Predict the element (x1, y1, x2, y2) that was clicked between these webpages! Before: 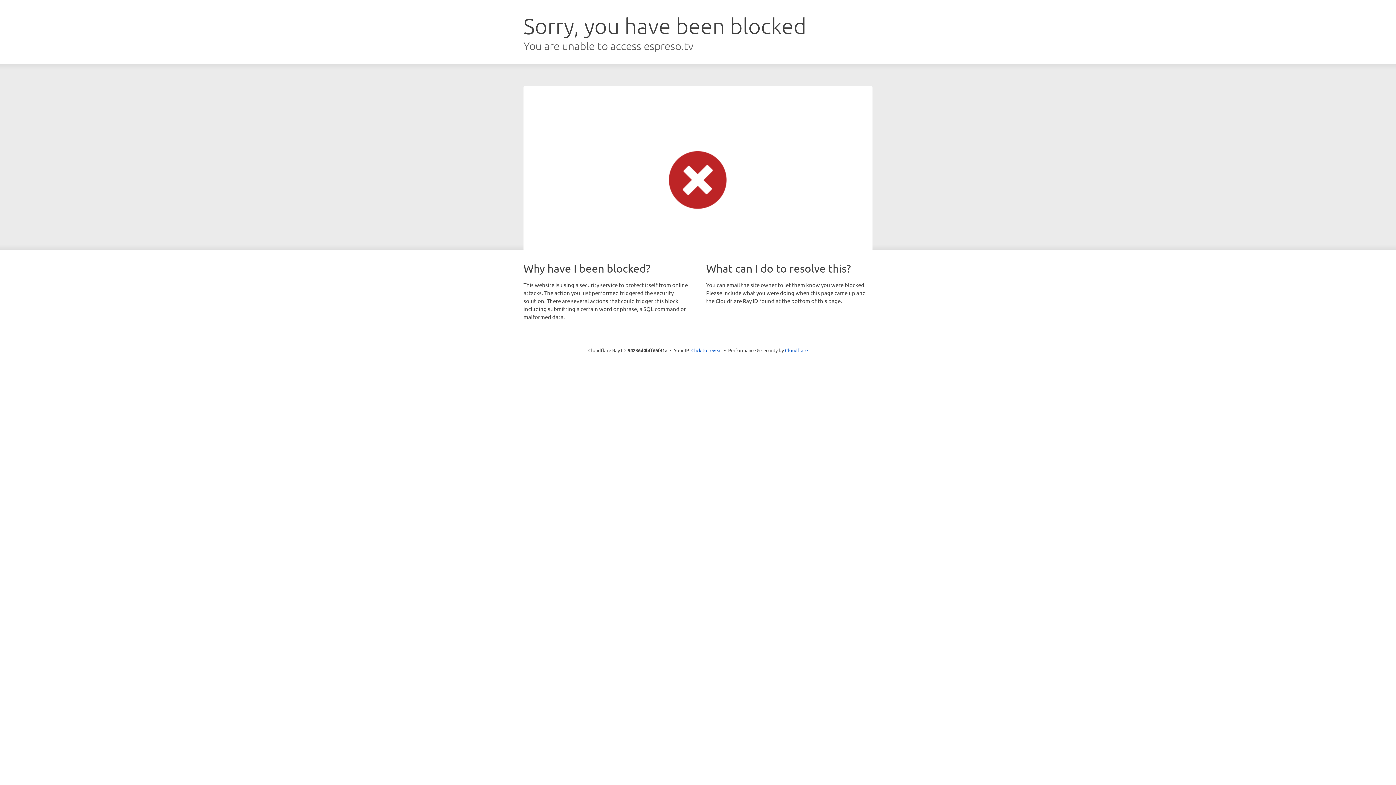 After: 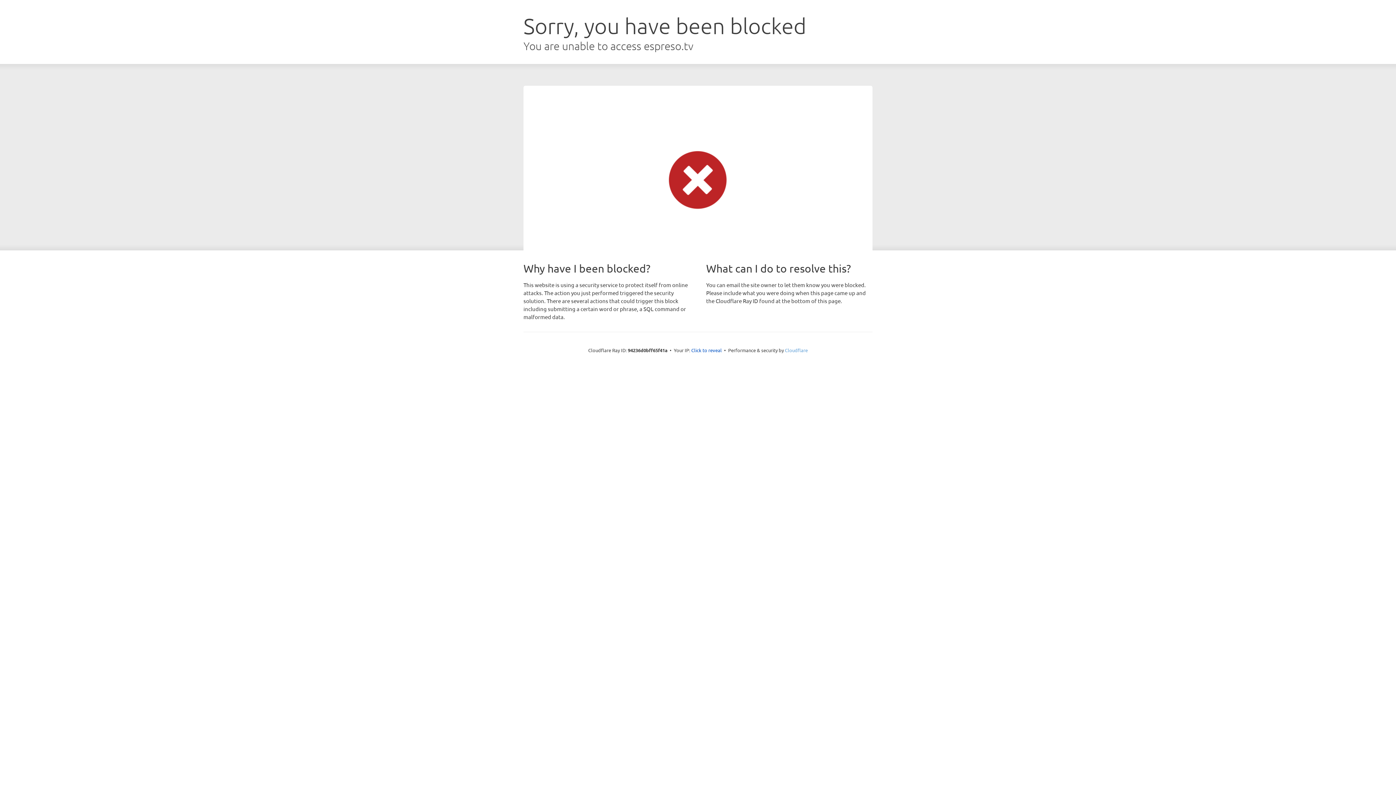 Action: label: Cloudflare bbox: (785, 347, 808, 353)